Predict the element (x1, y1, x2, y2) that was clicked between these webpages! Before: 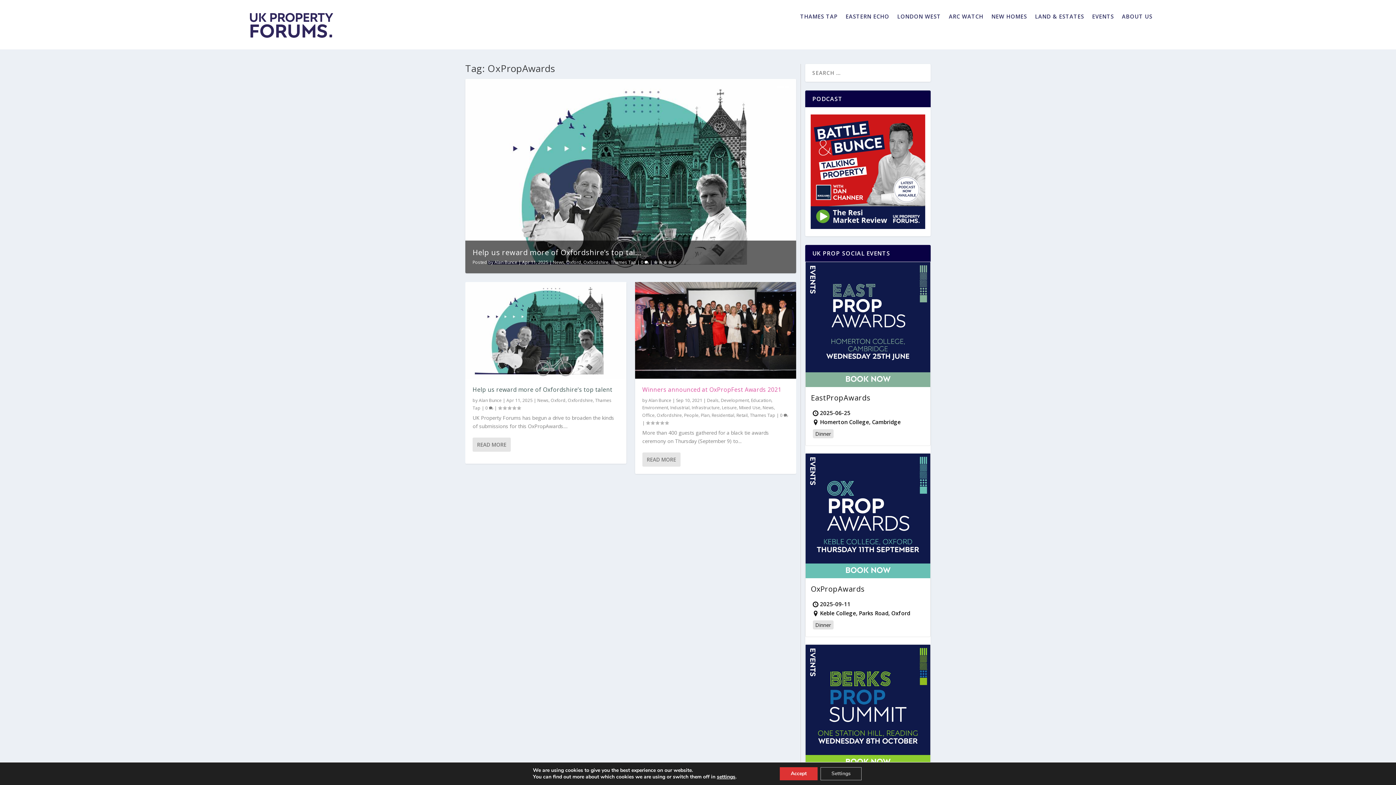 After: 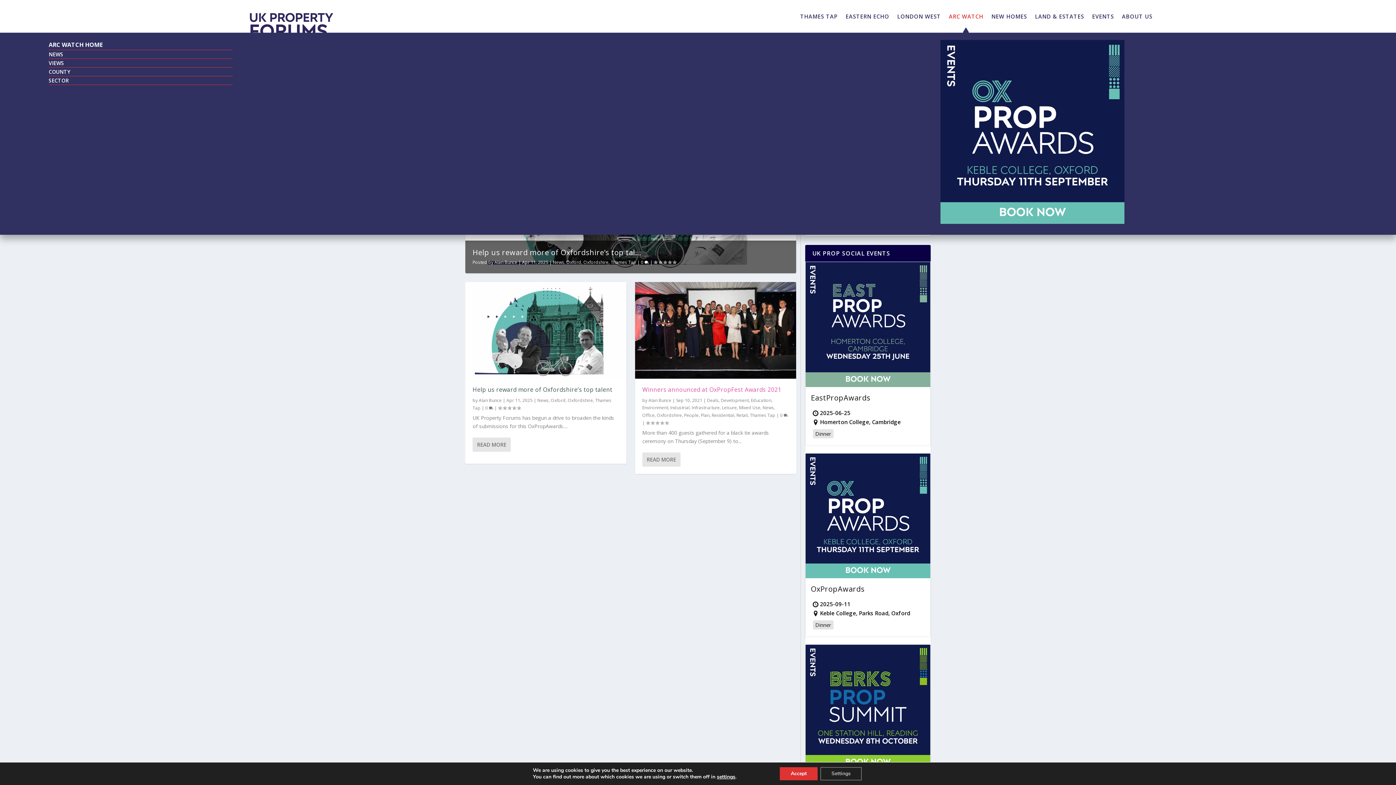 Action: label: ARC WATCH bbox: (949, 13, 983, 21)